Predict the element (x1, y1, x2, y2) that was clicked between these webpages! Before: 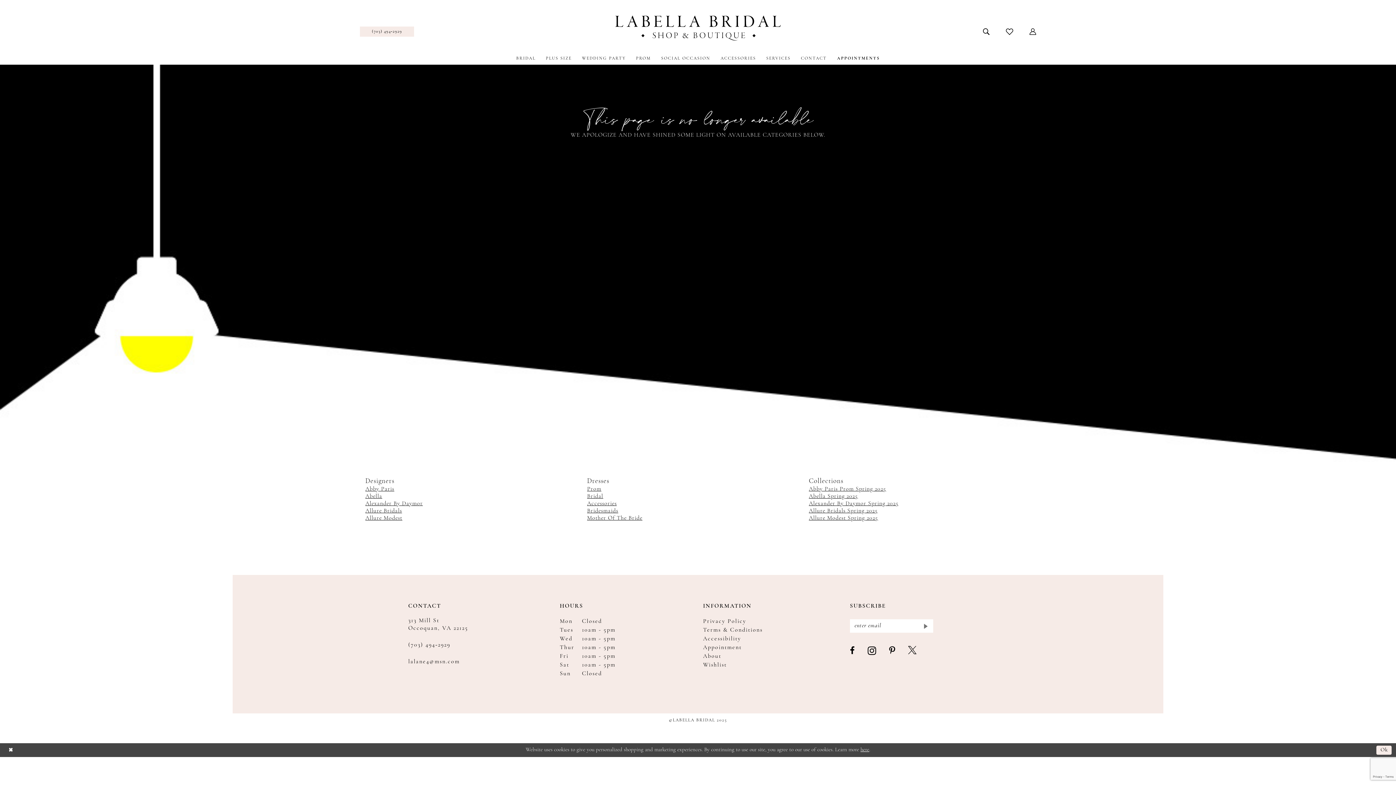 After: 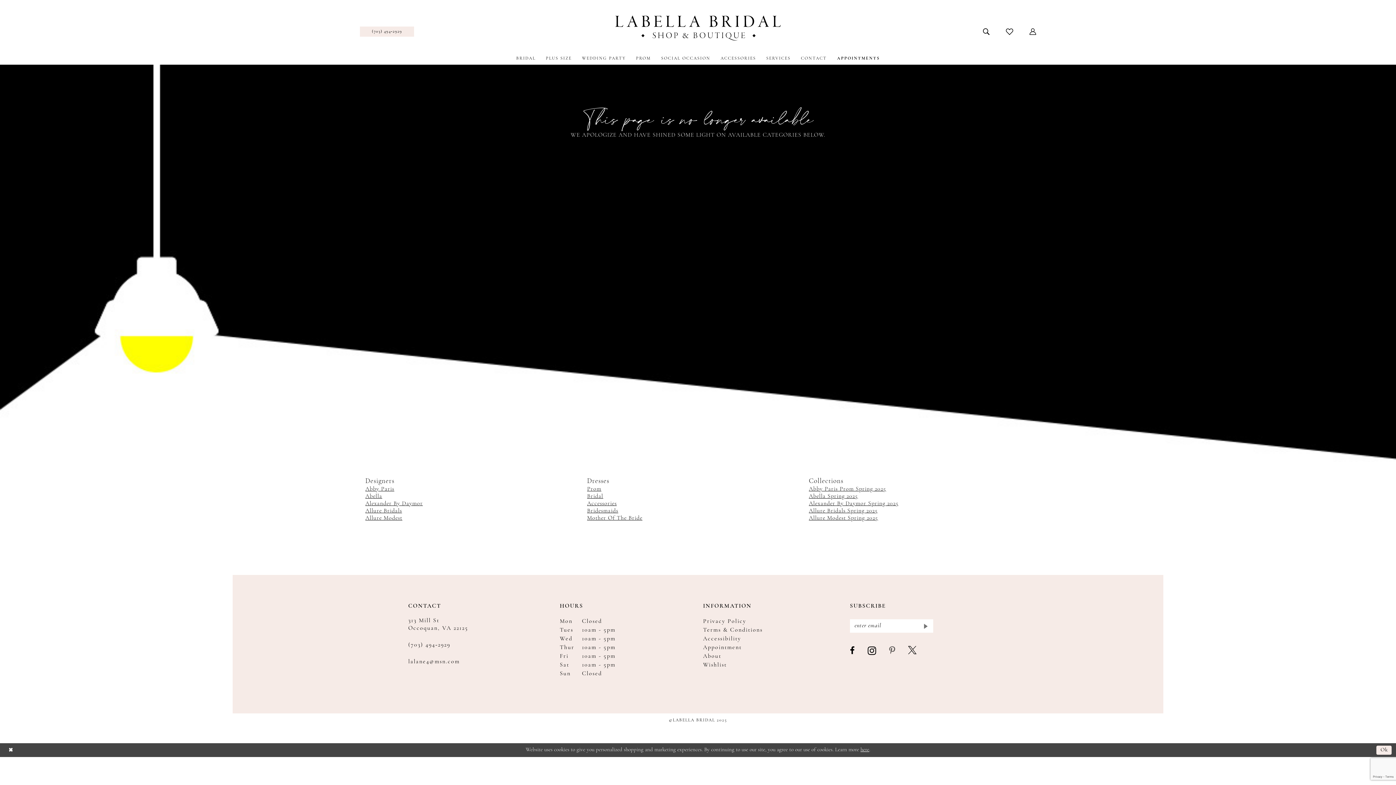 Action: label: Visit our Pinterest - Opens in new tab bbox: (889, 646, 895, 656)